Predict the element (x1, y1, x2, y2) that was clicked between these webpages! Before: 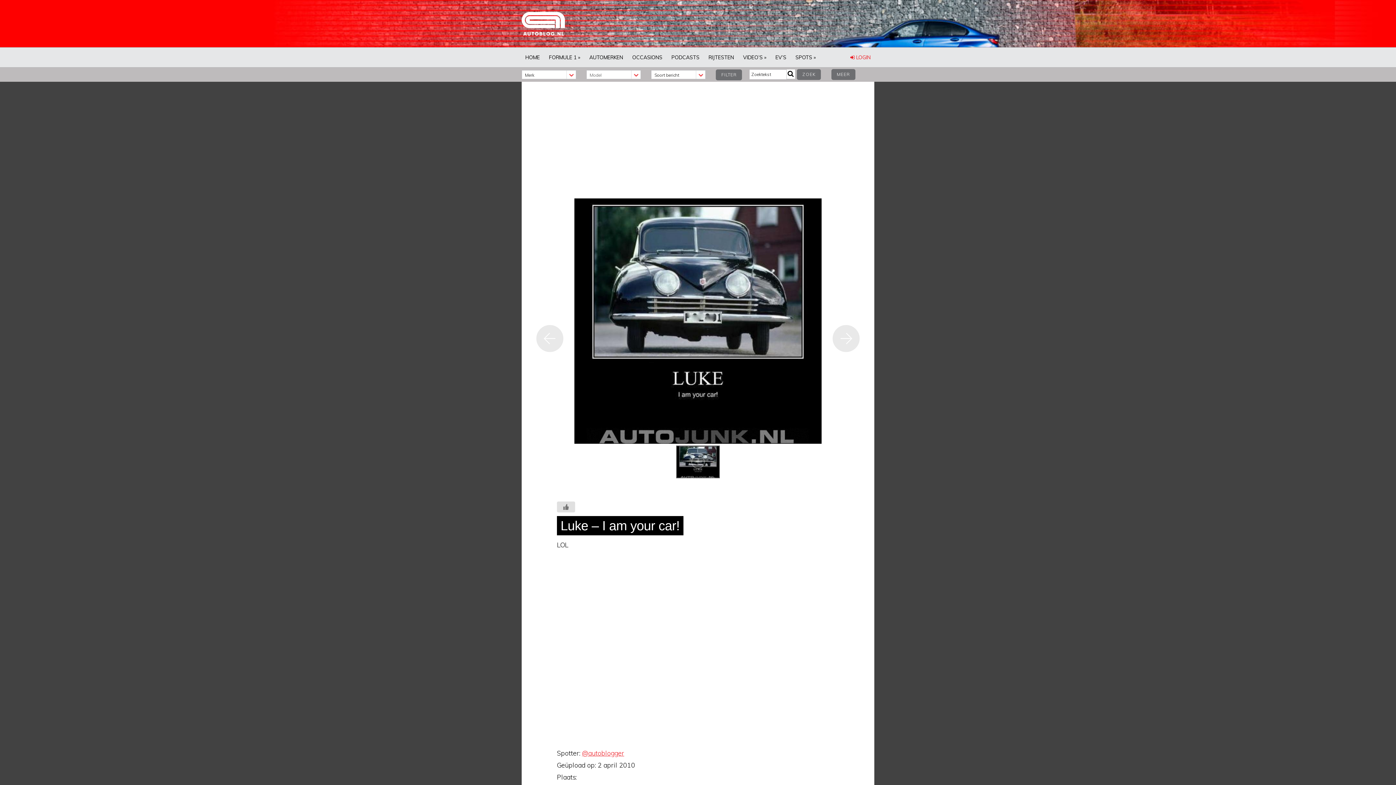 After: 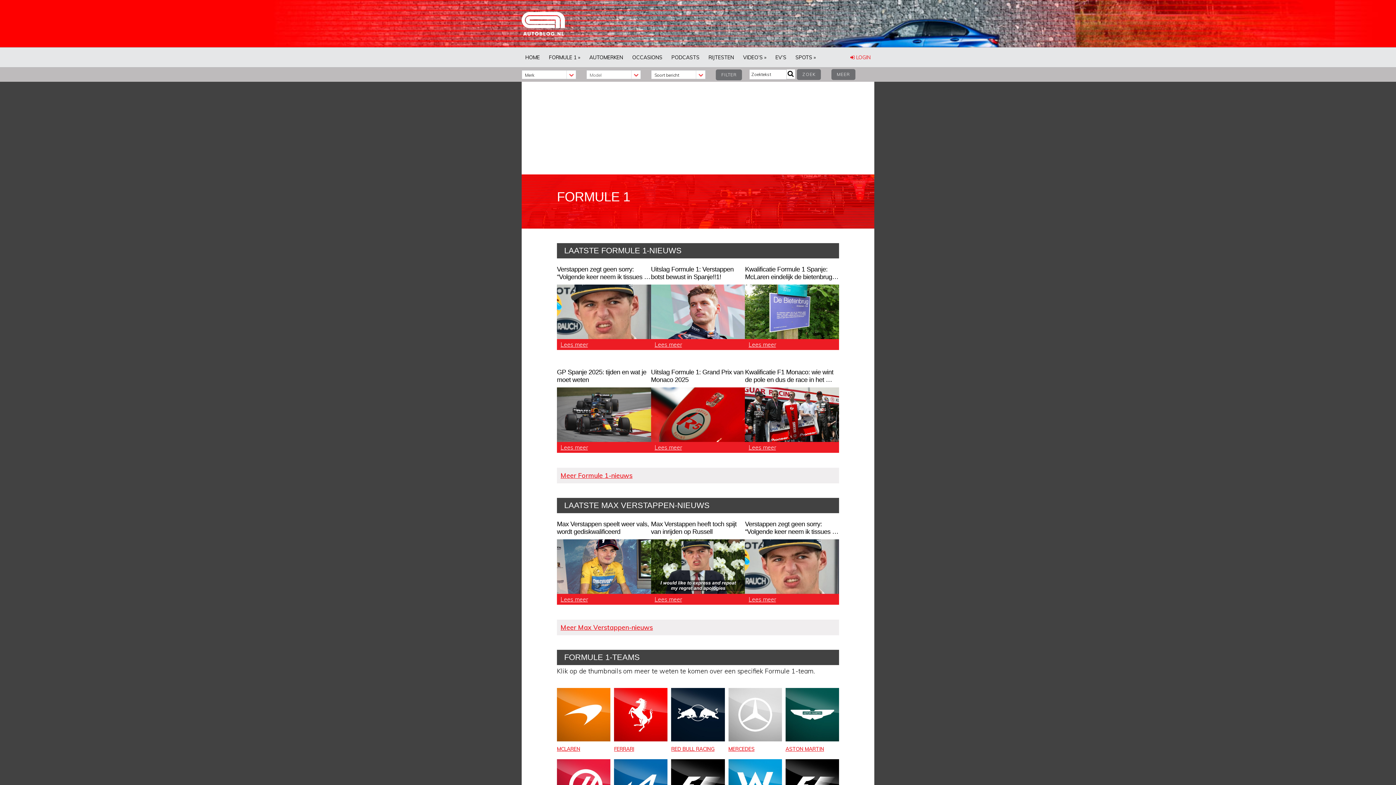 Action: label: FORMULE 1 » bbox: (545, 47, 584, 67)